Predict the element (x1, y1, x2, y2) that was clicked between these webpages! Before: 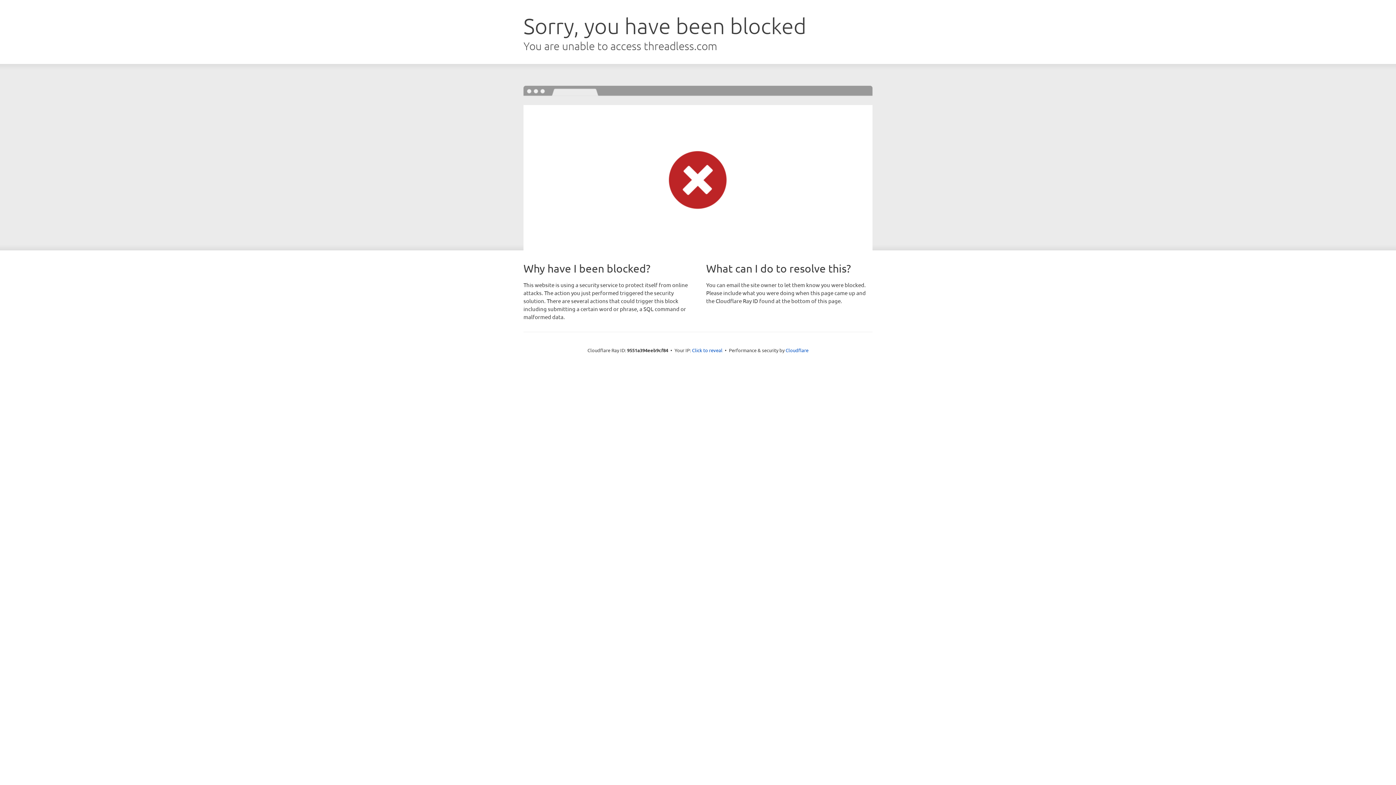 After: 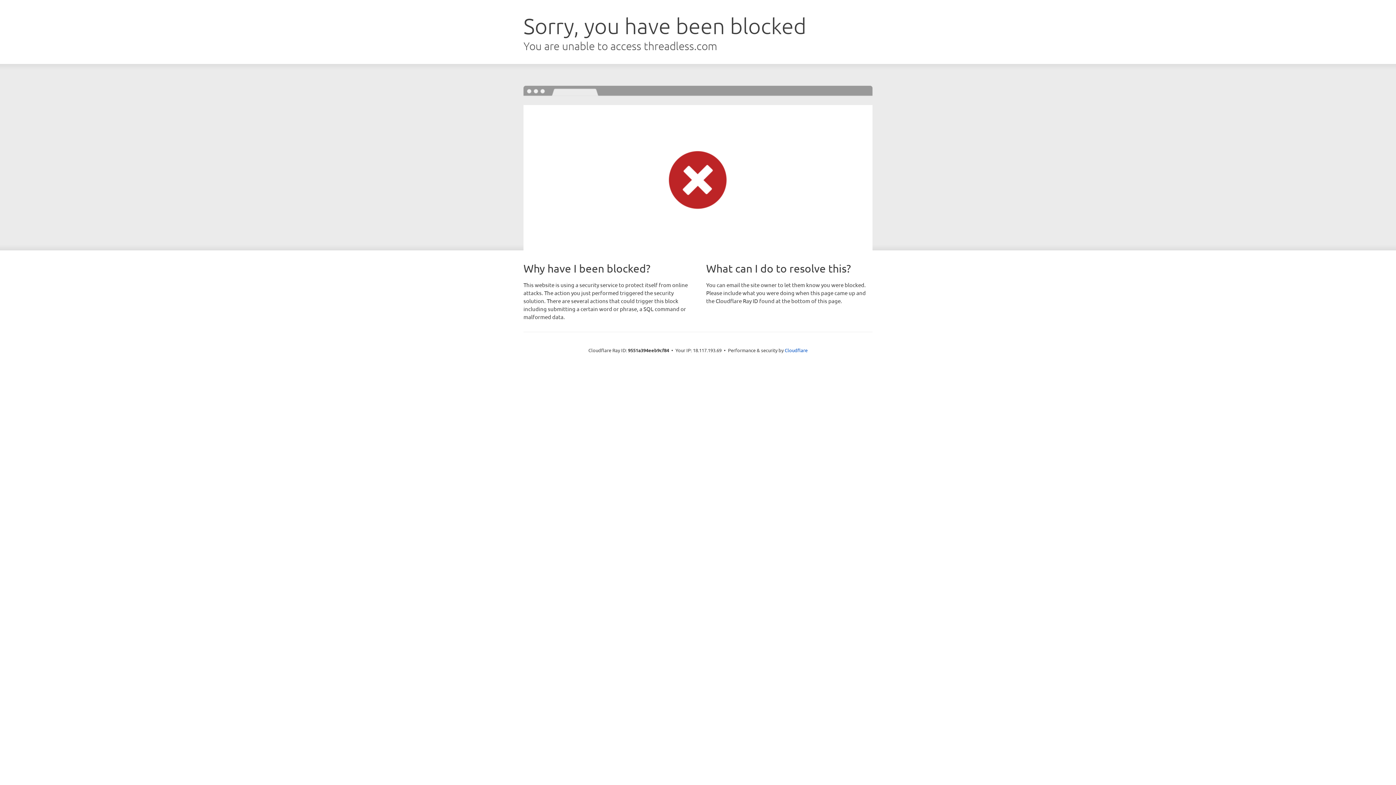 Action: bbox: (692, 346, 722, 353) label: Click to reveal